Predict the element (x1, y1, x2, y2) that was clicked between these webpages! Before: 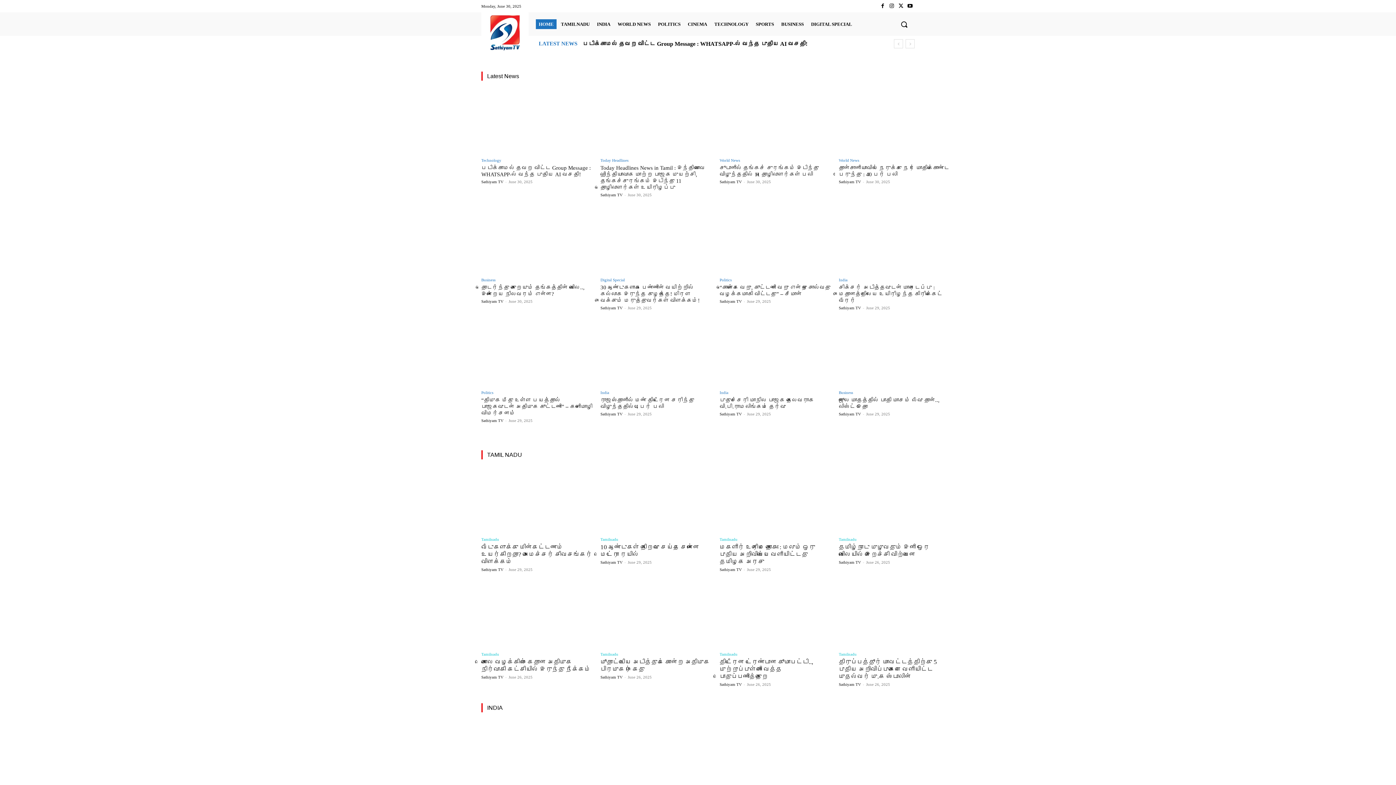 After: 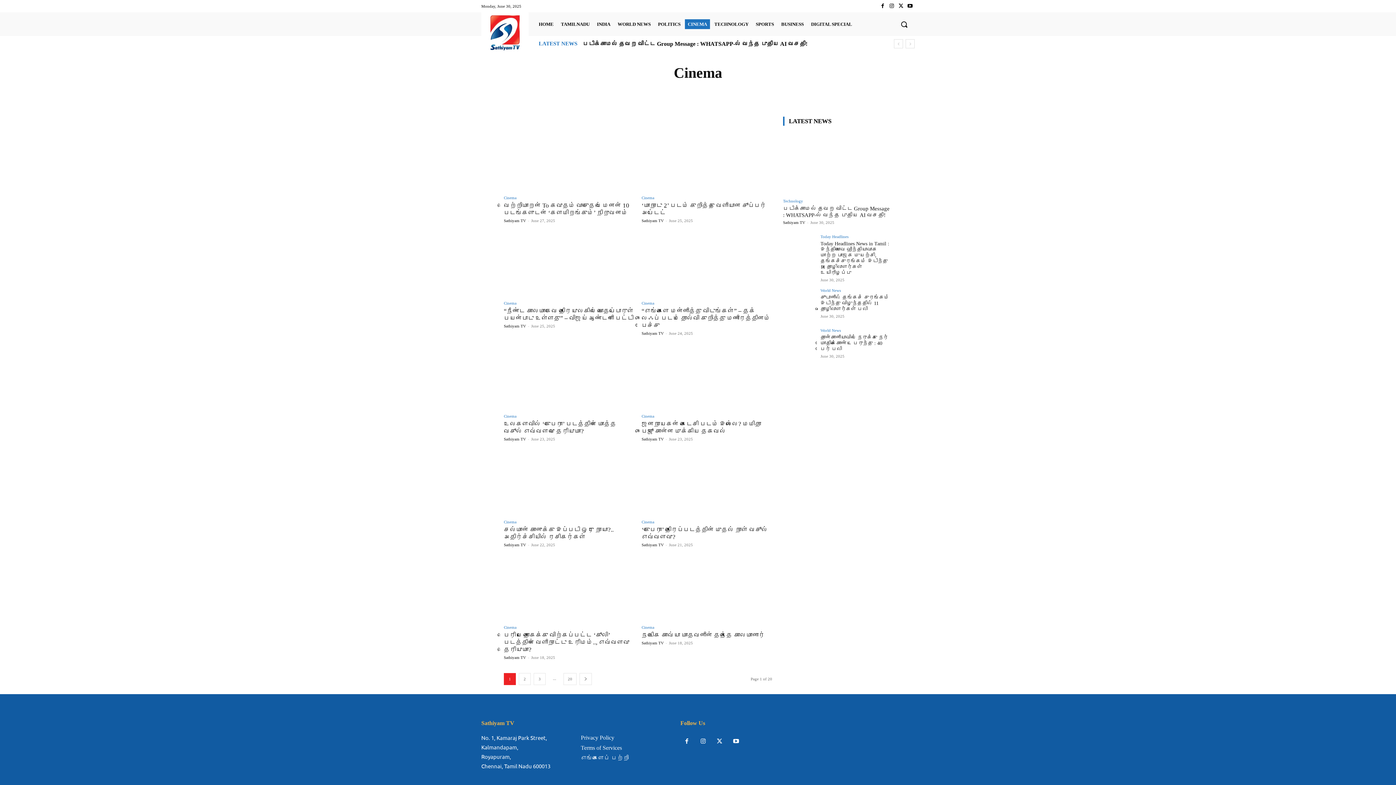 Action: label: CINEMA bbox: (685, 19, 710, 29)